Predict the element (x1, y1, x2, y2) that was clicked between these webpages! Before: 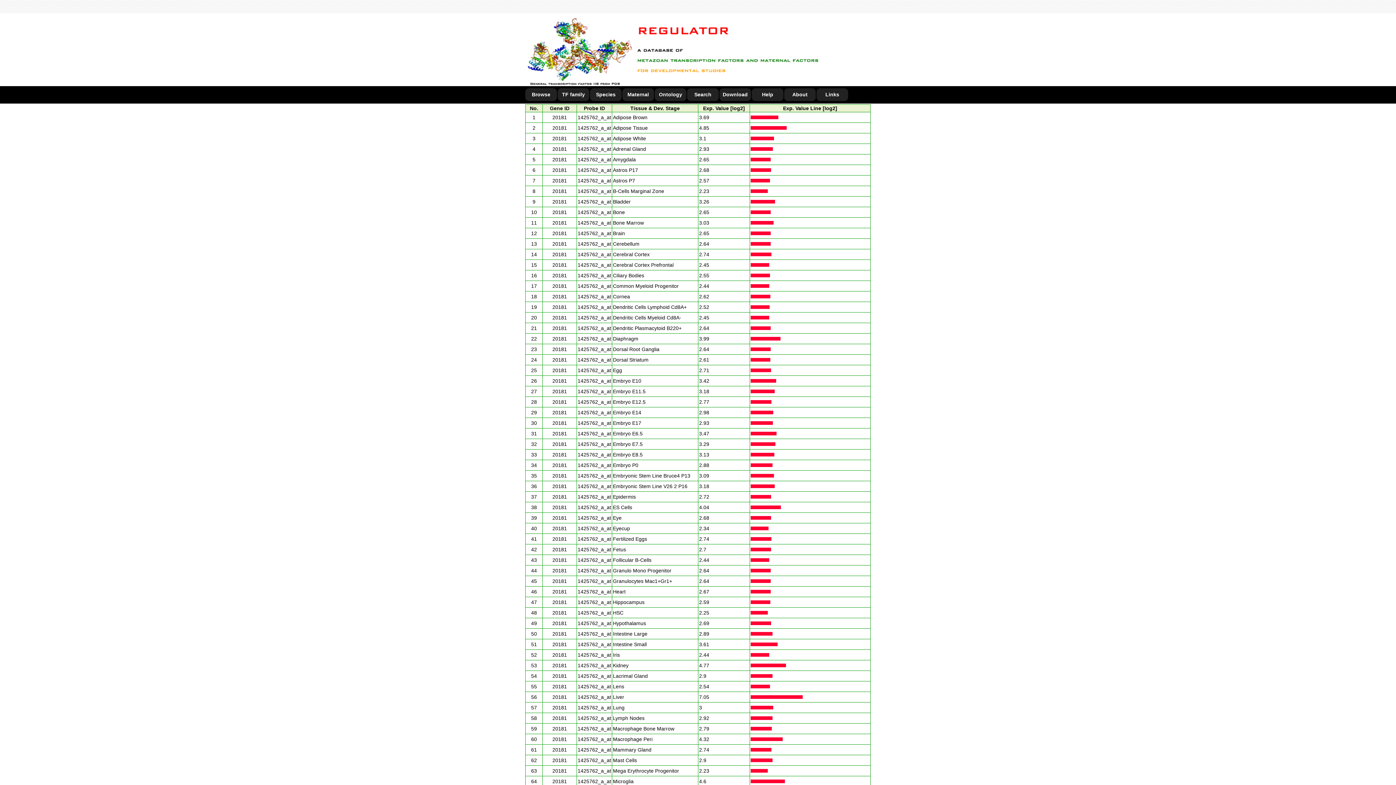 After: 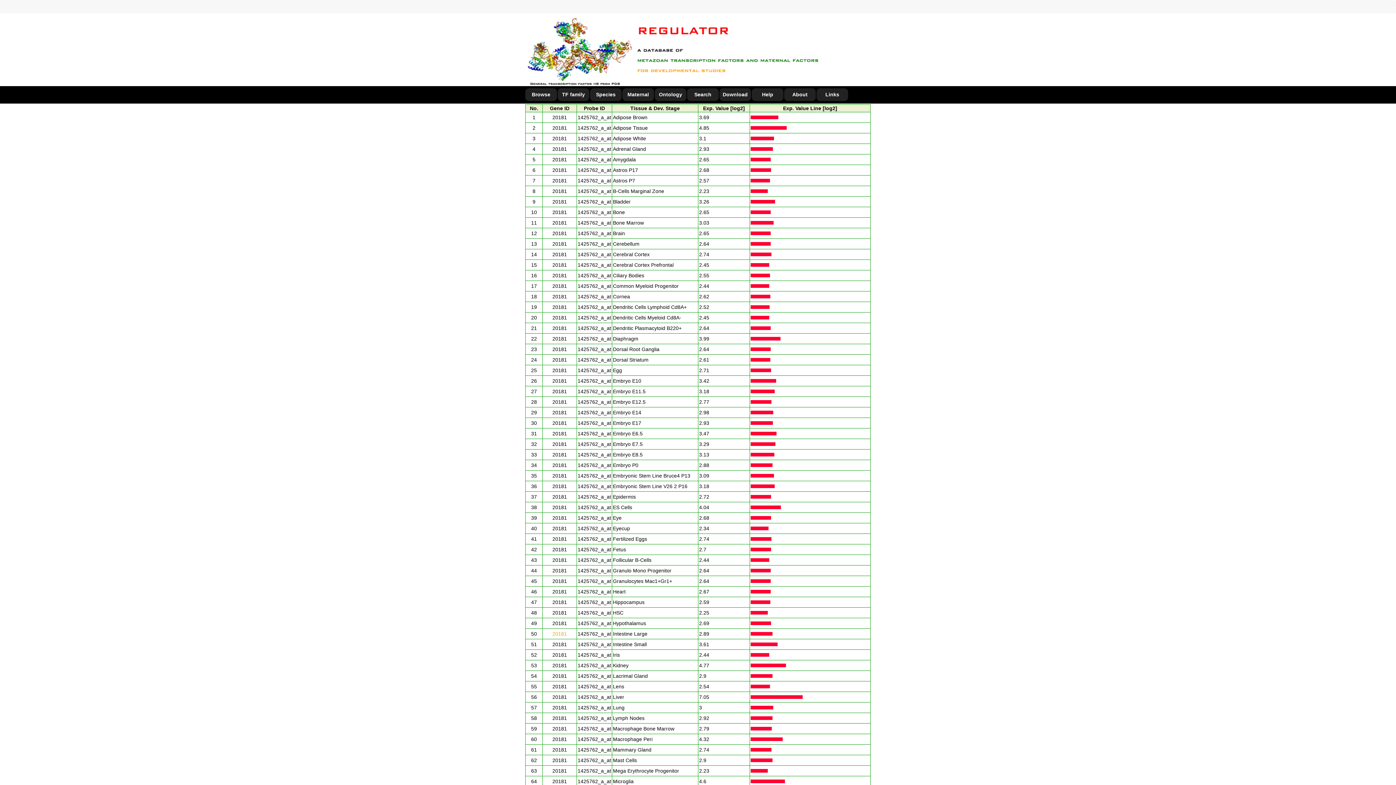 Action: bbox: (552, 631, 567, 637) label: 20181